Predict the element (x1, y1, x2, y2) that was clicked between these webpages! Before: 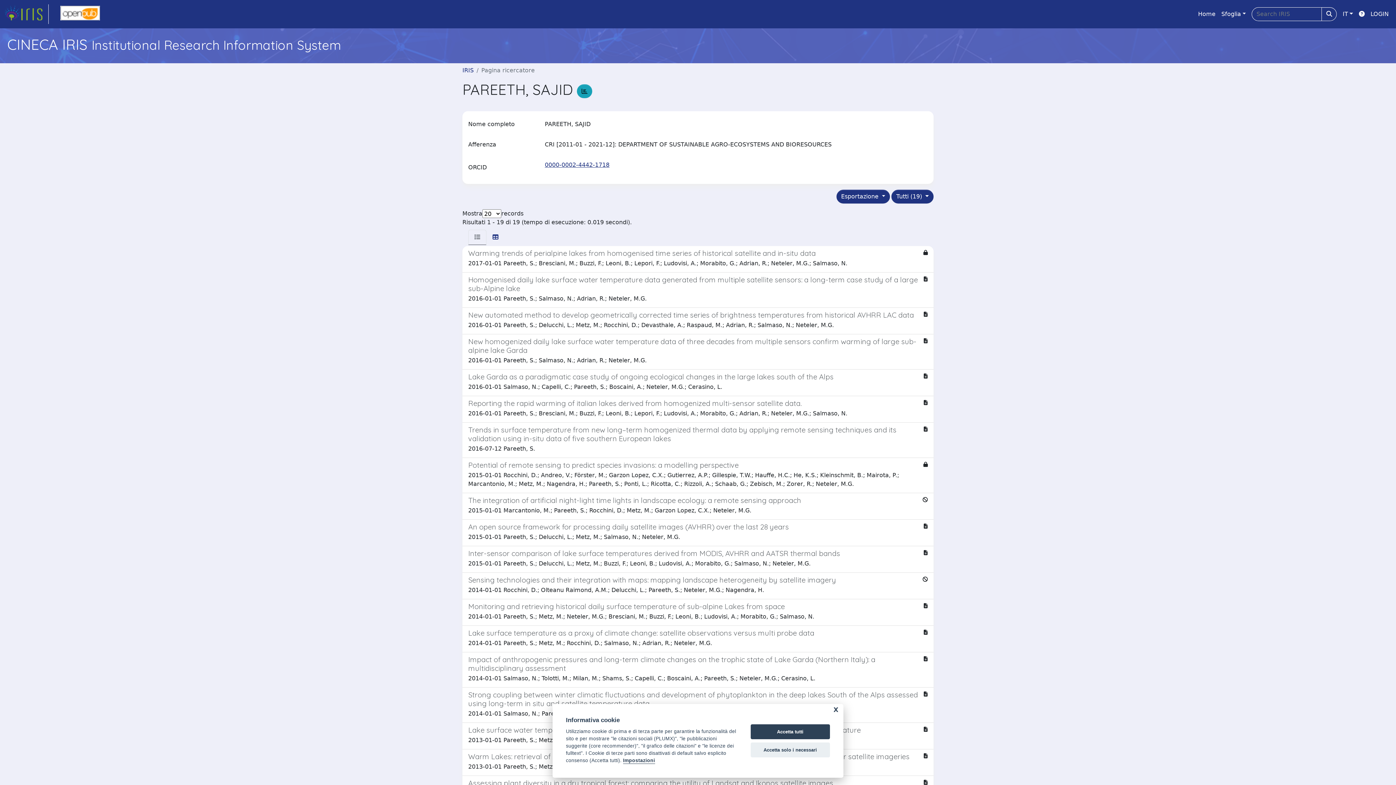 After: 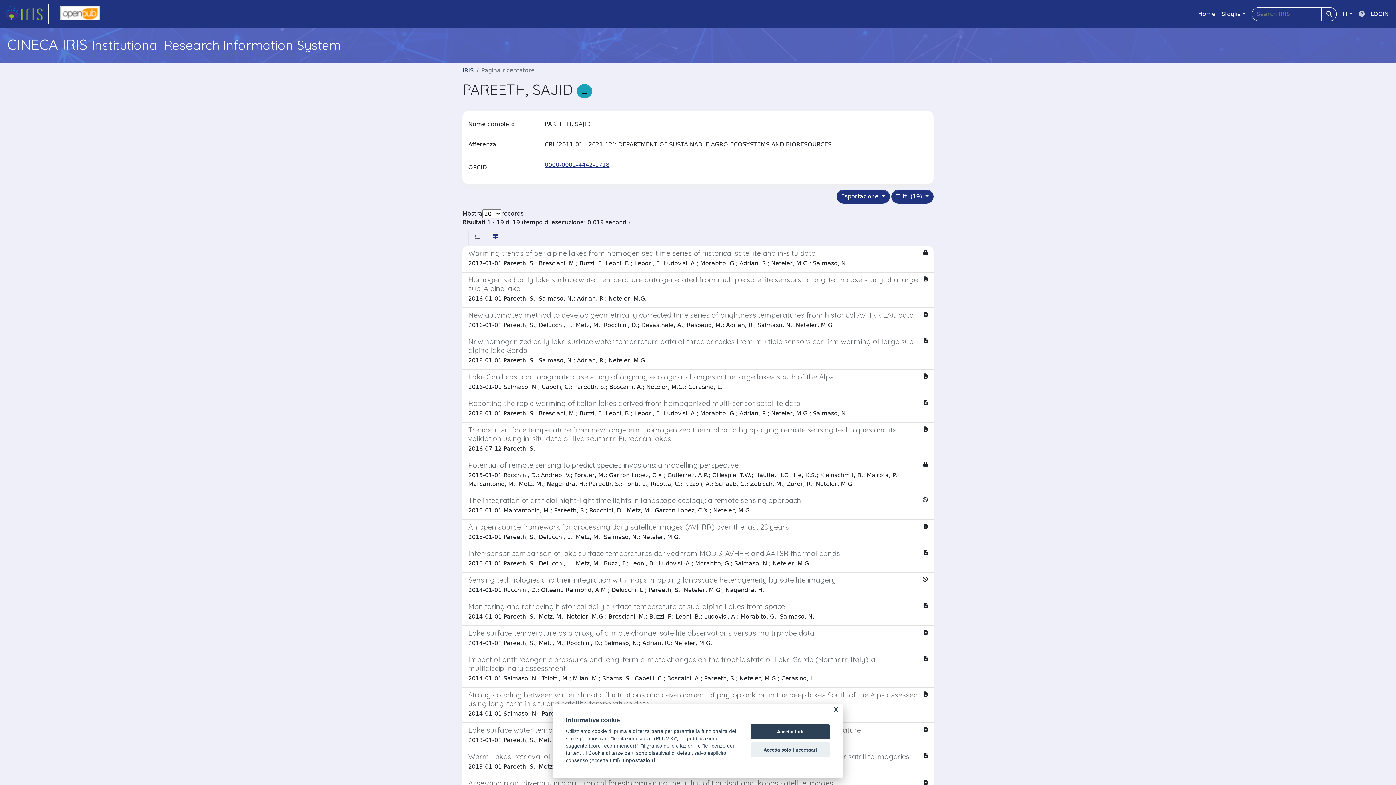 Action: bbox: (1356, 6, 1368, 21)